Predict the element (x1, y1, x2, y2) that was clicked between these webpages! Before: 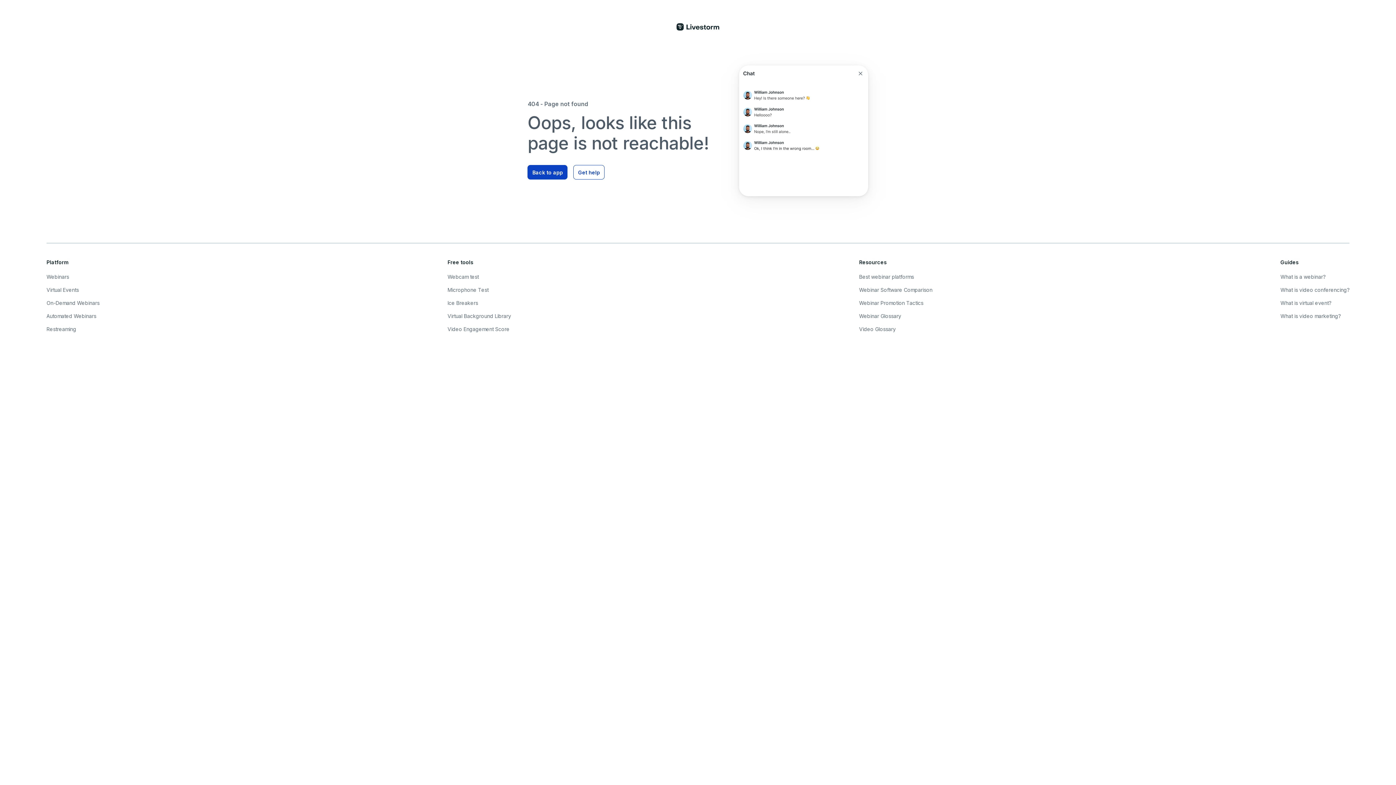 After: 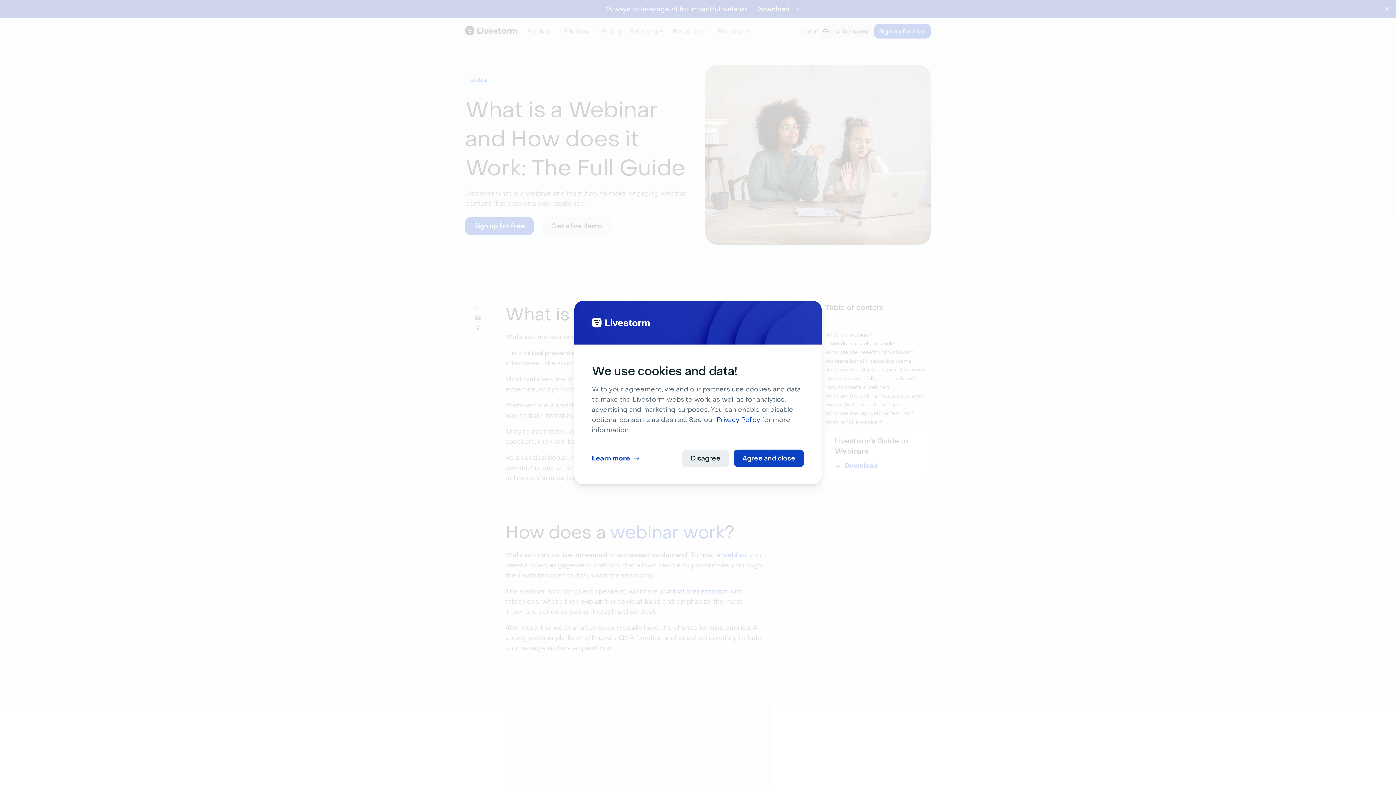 Action: bbox: (1280, 272, 1349, 281) label: What is a webinar?